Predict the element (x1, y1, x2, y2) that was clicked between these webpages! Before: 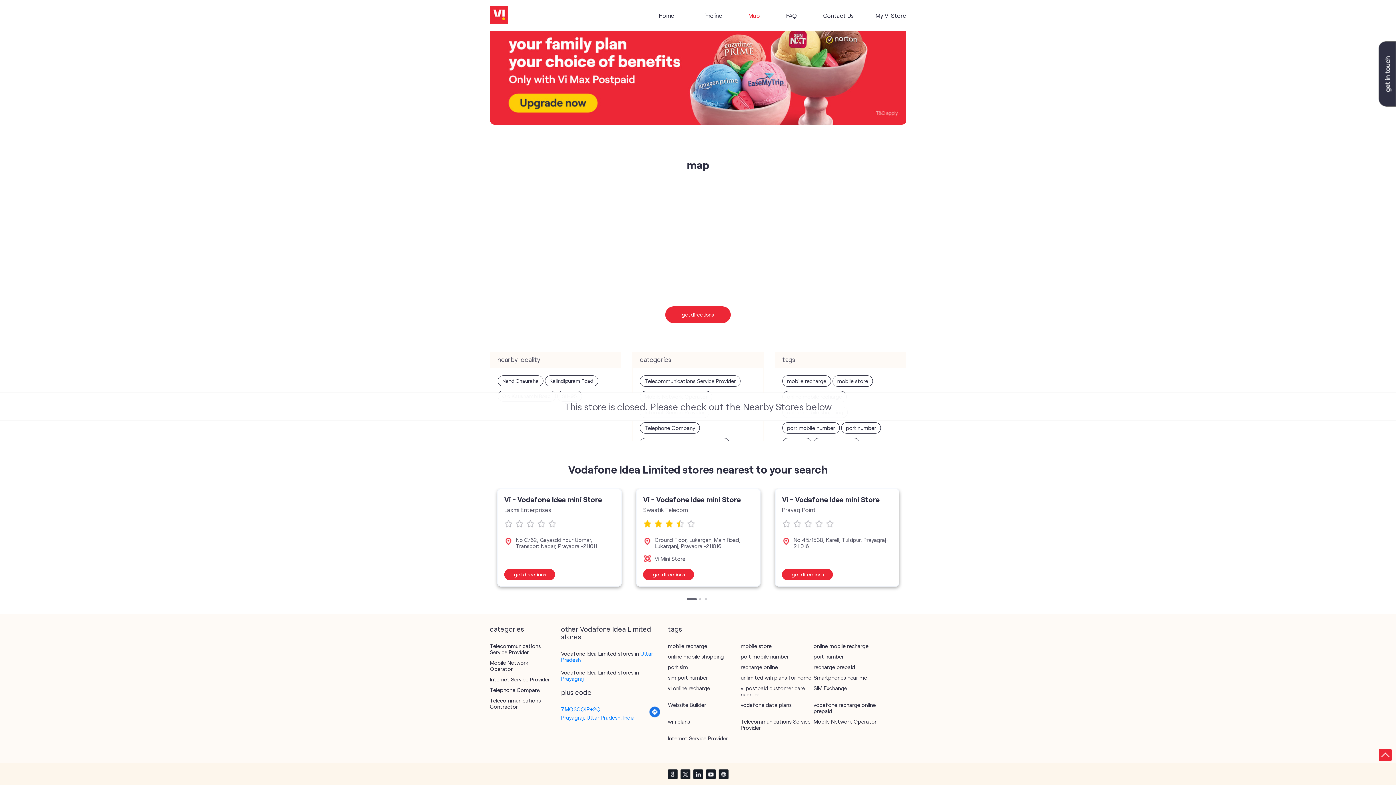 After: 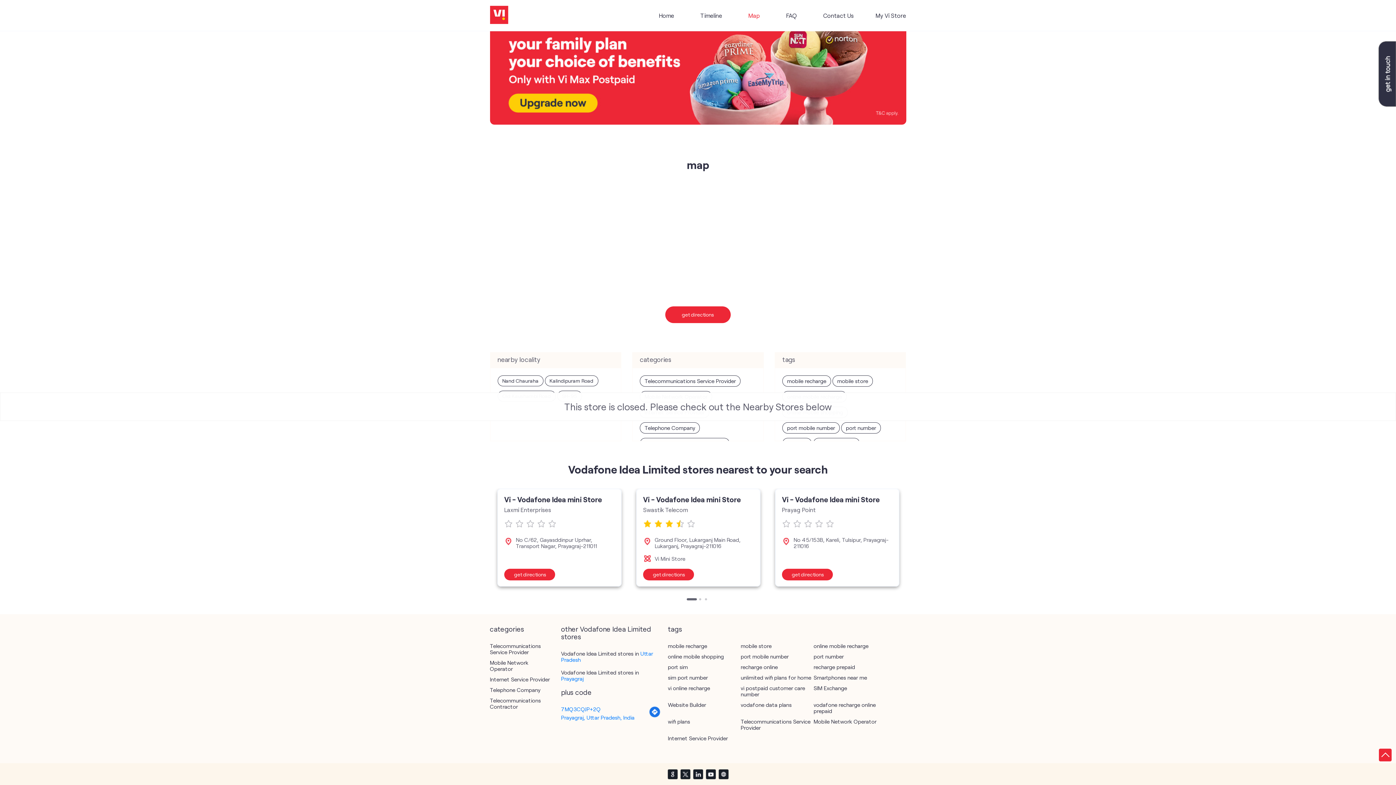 Action: bbox: (679, 769, 690, 779)